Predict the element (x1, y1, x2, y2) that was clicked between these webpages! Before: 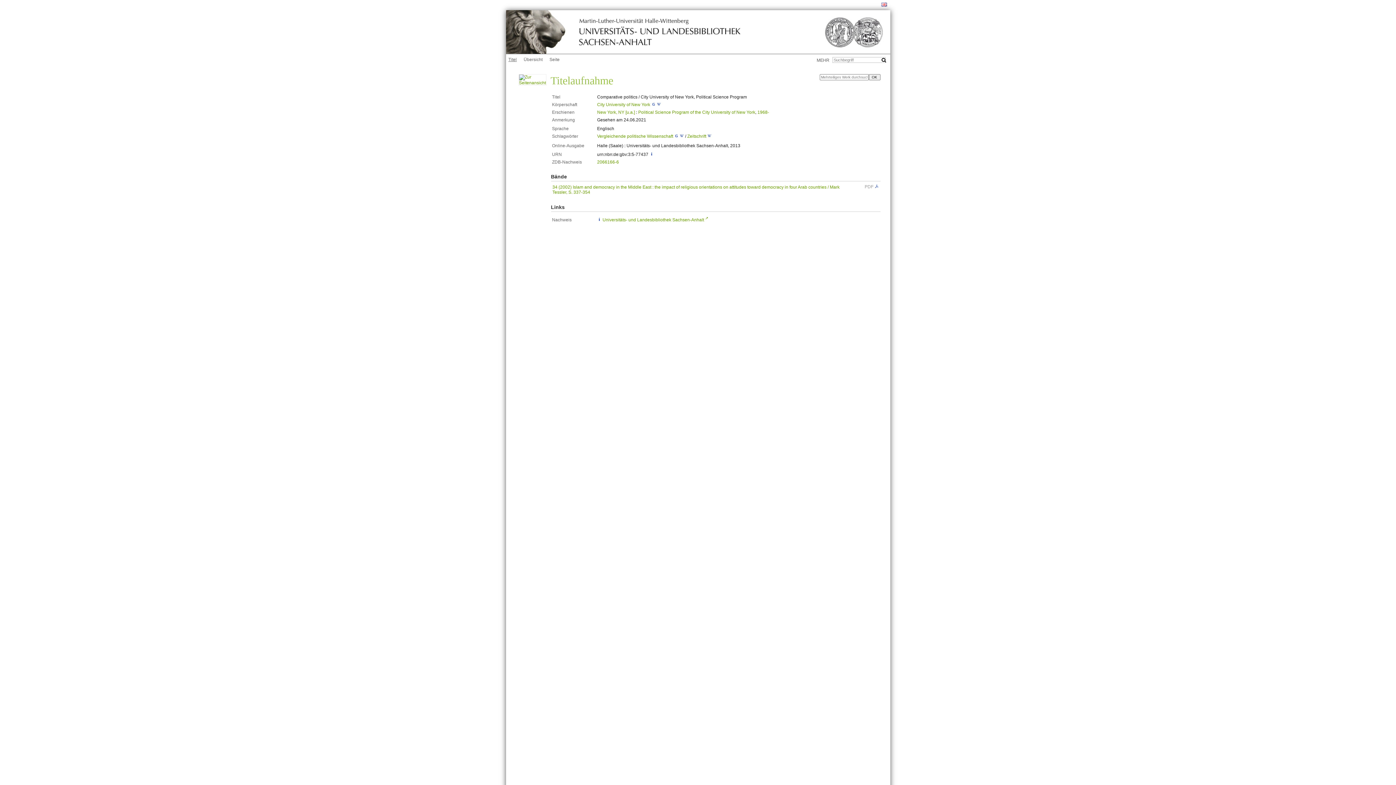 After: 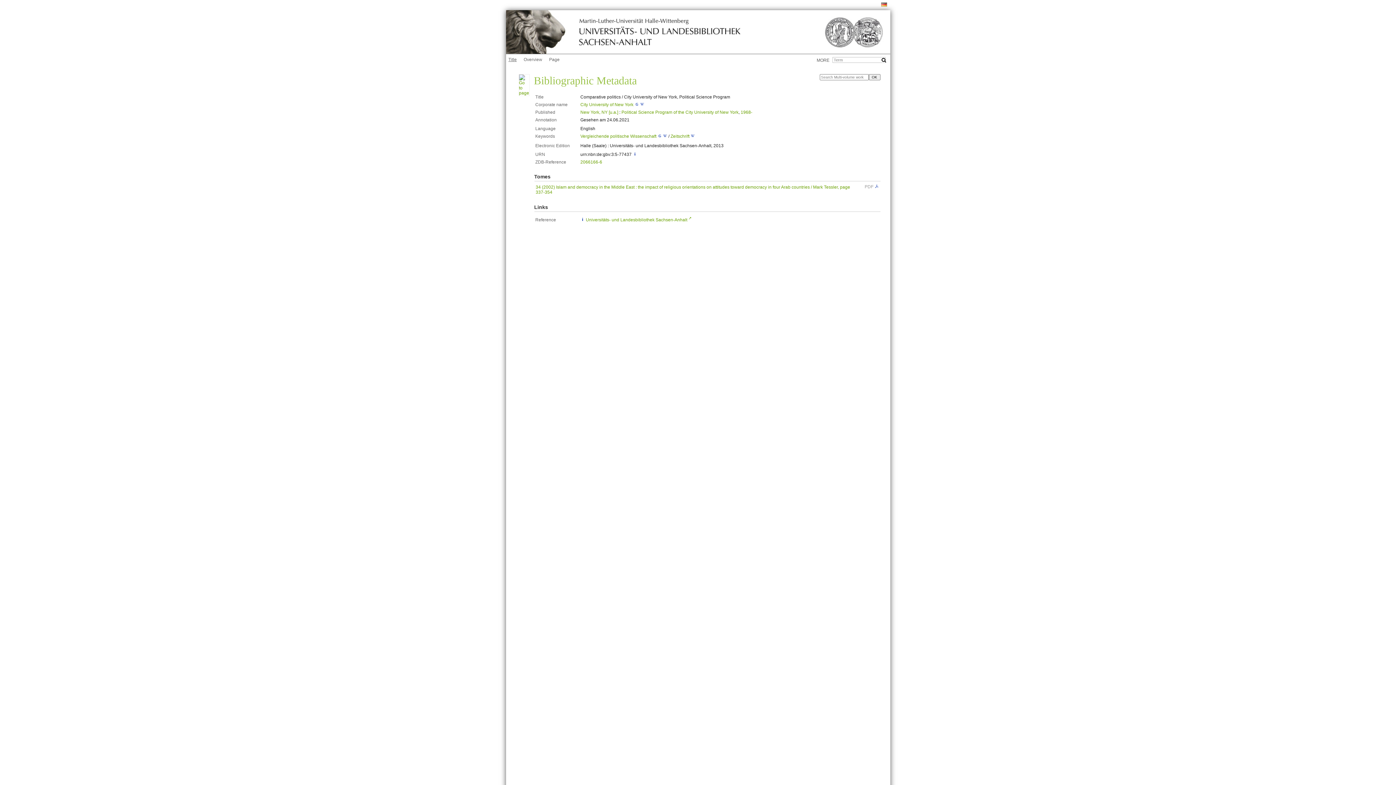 Action: bbox: (880, 2, 887, 7)